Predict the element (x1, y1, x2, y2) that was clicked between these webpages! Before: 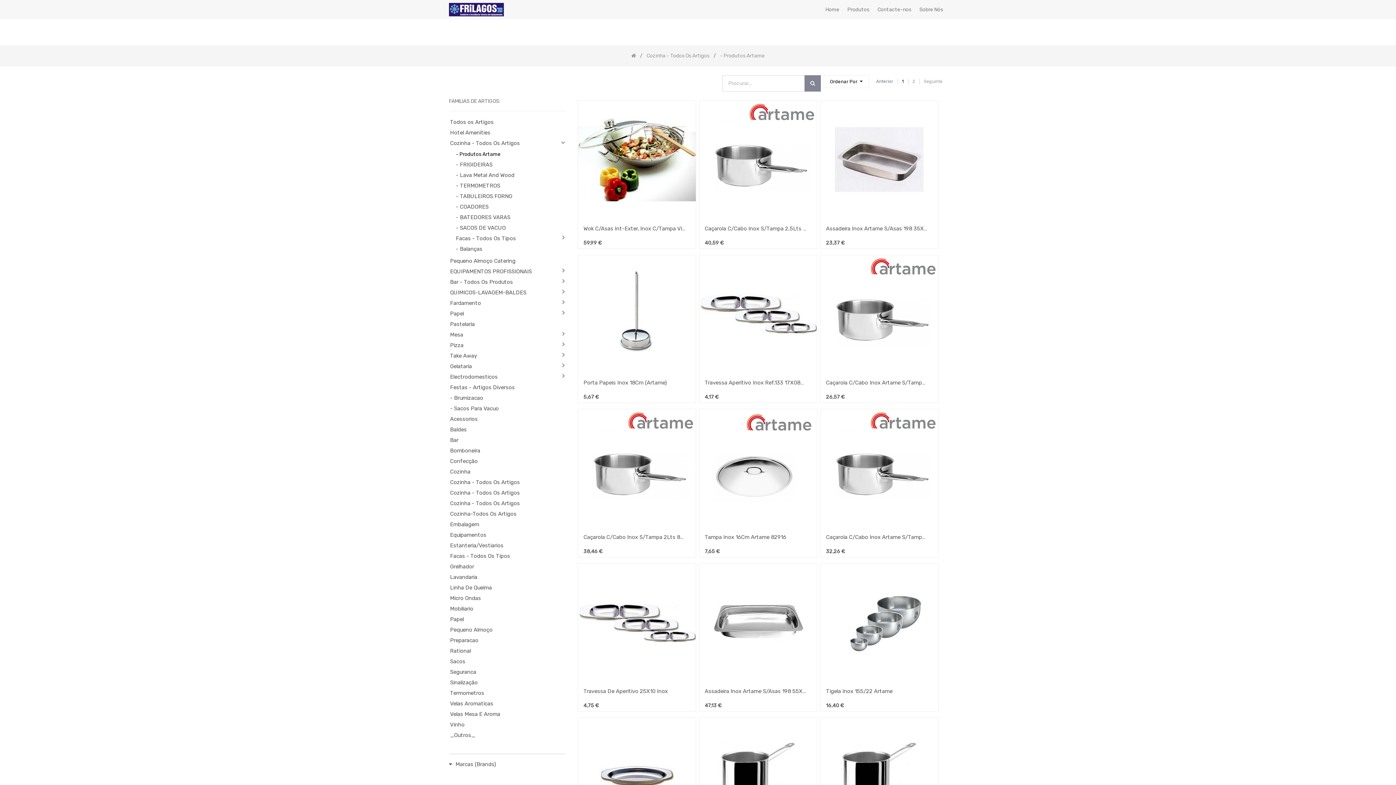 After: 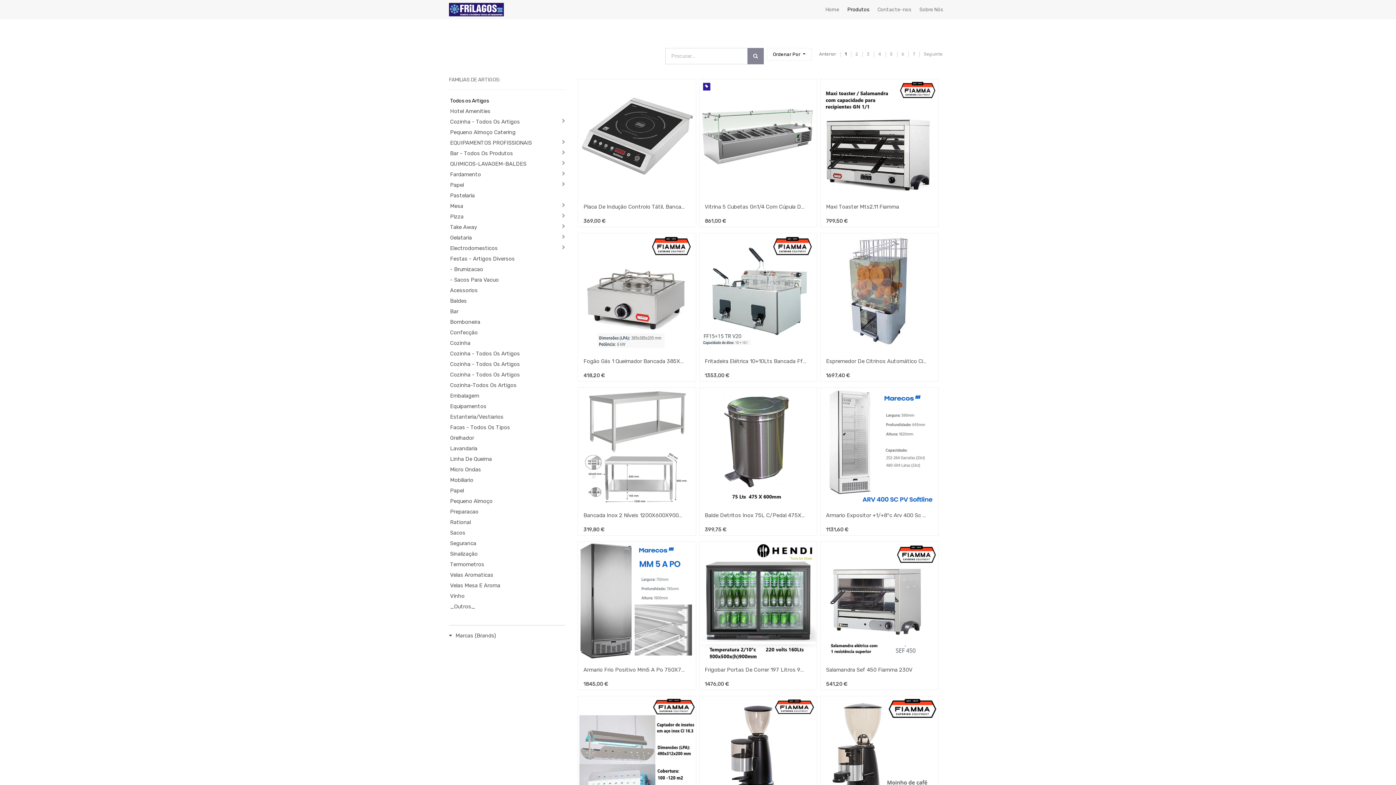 Action: bbox: (843, 2, 873, 16) label: Produtos